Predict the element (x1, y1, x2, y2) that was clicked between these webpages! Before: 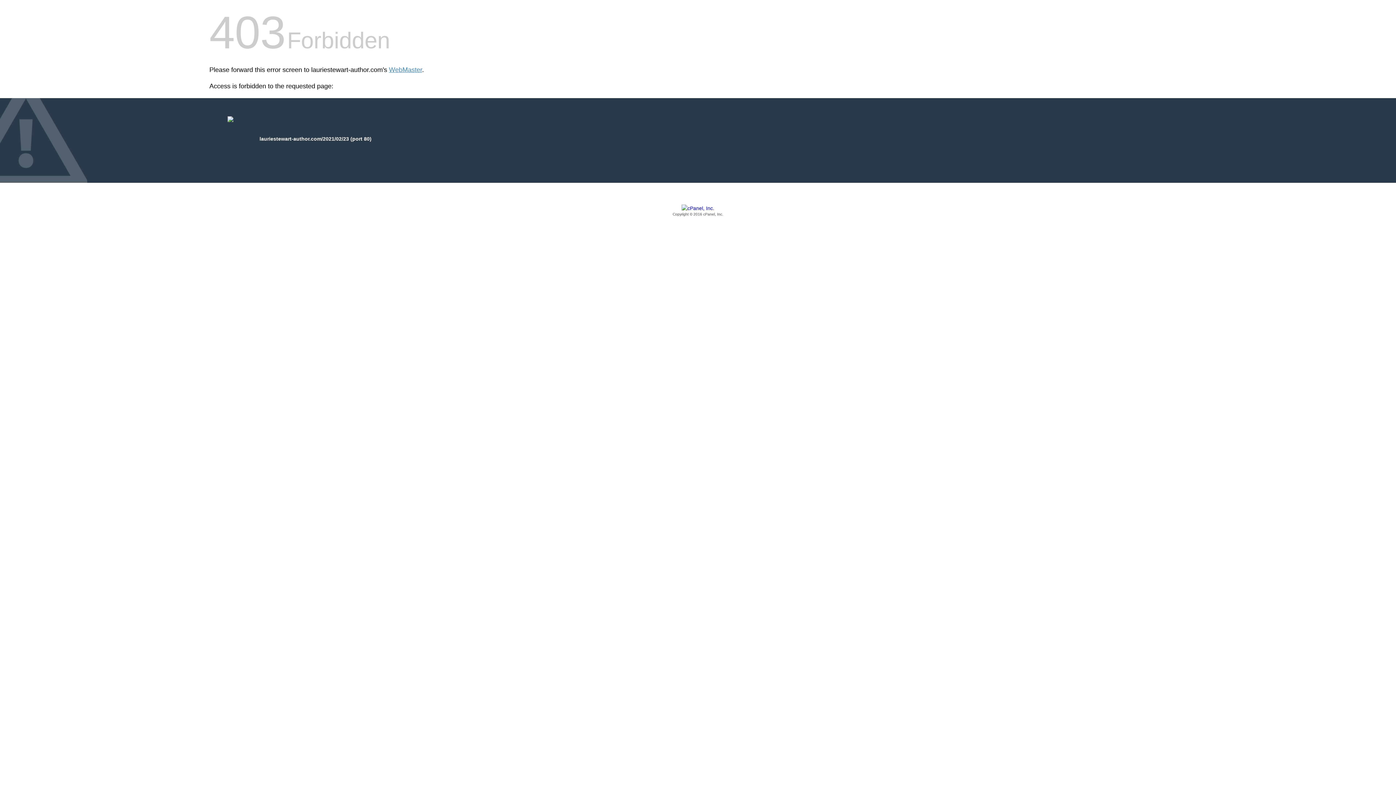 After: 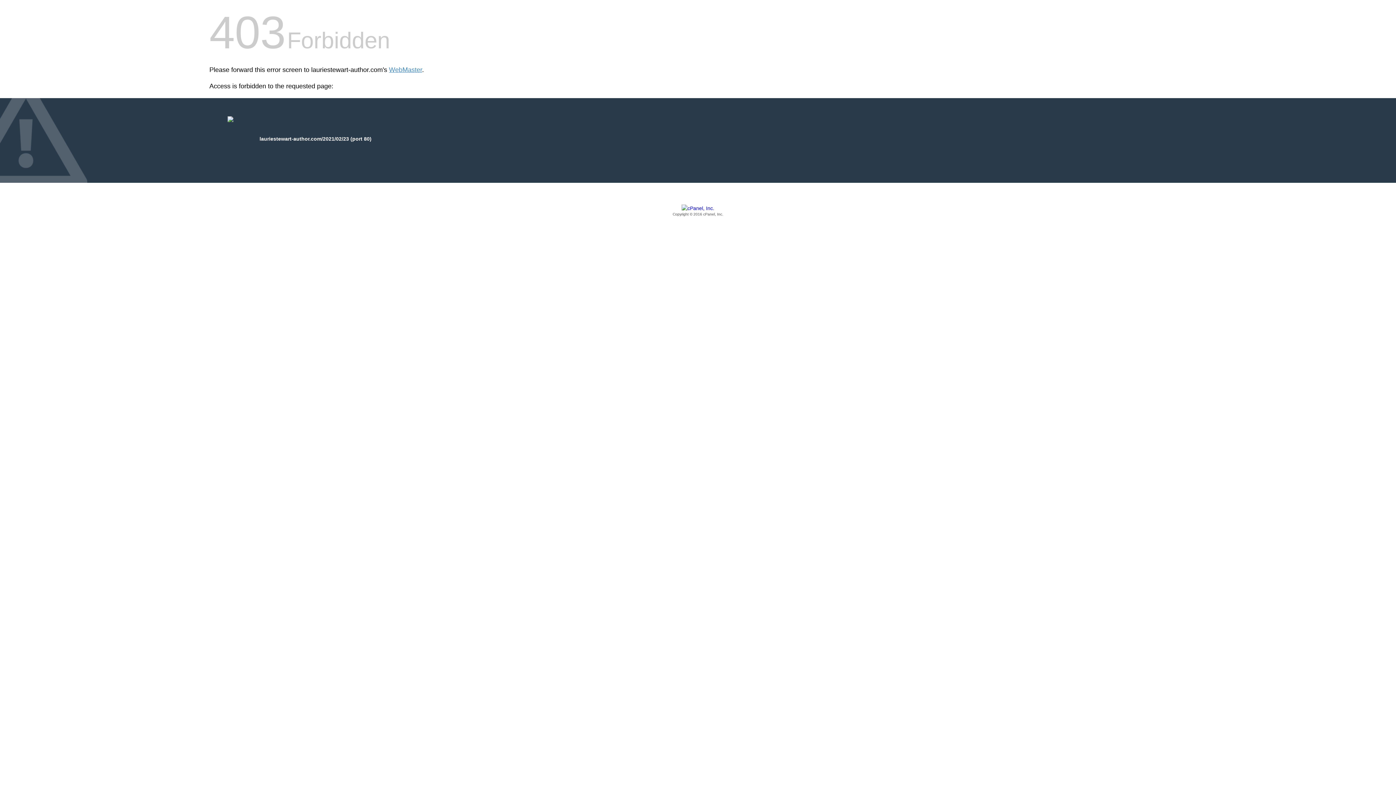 Action: bbox: (209, 205, 1186, 217) label: Copyright © 2016 cPanel, Inc.